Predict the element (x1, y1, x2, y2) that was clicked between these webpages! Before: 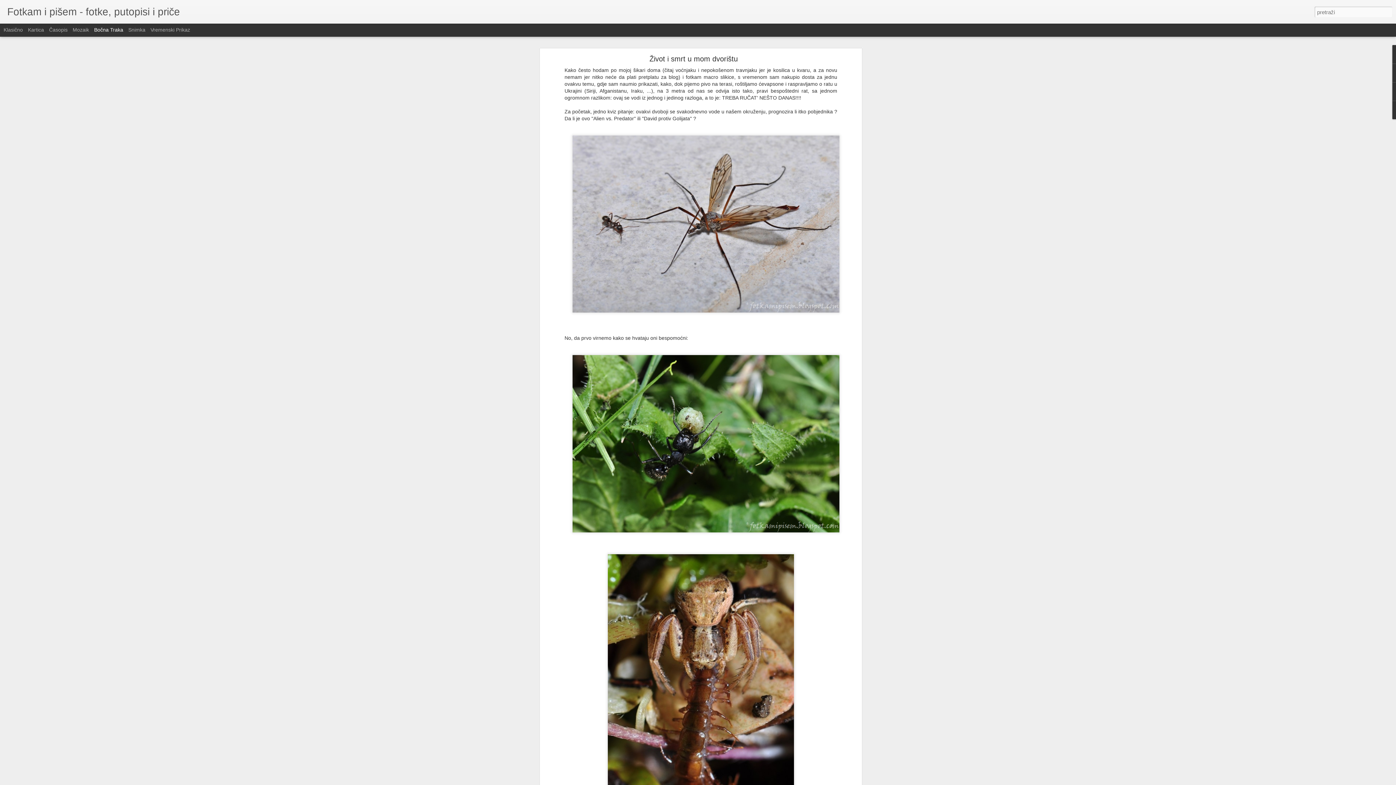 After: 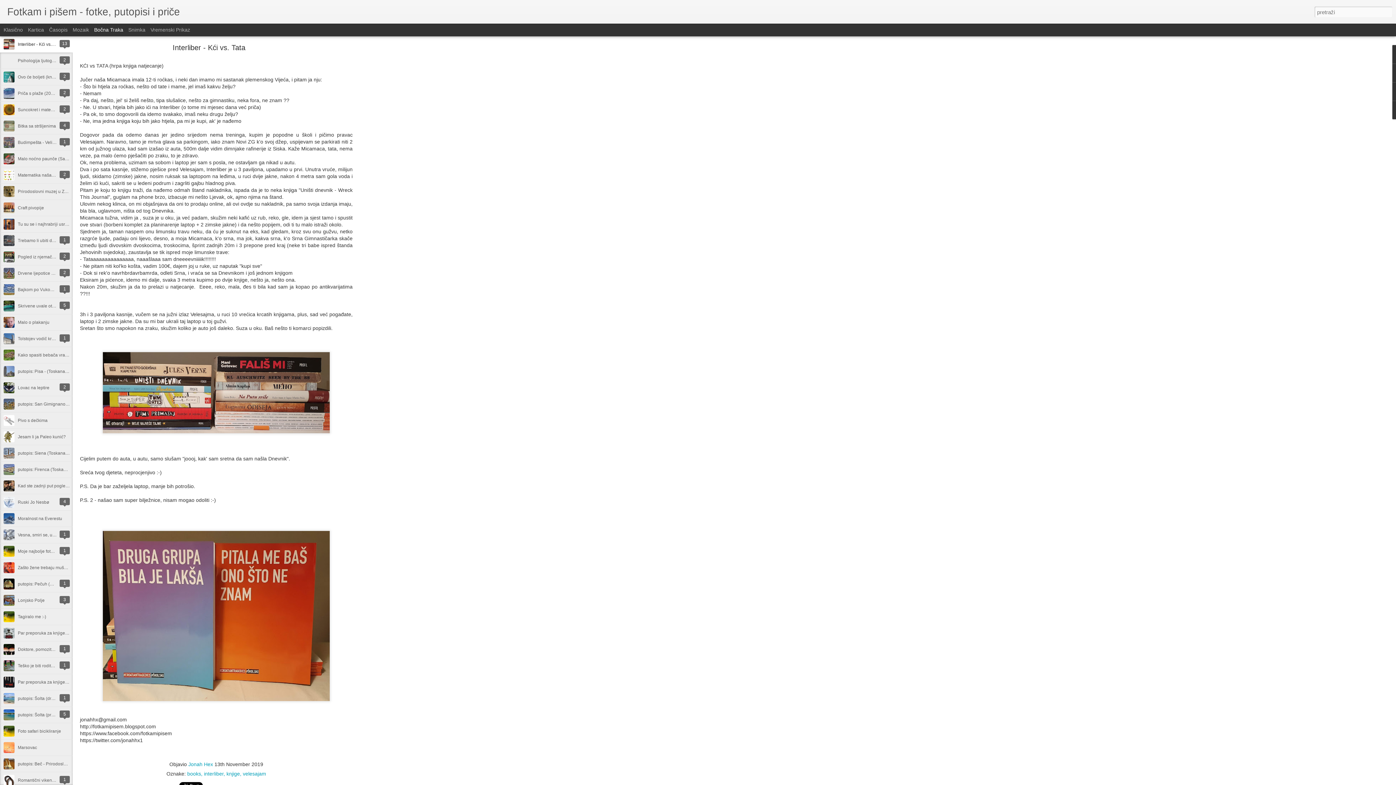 Action: label: Fotkam i pišem - fotke, putopisi i priče bbox: (7, 10, 180, 16)